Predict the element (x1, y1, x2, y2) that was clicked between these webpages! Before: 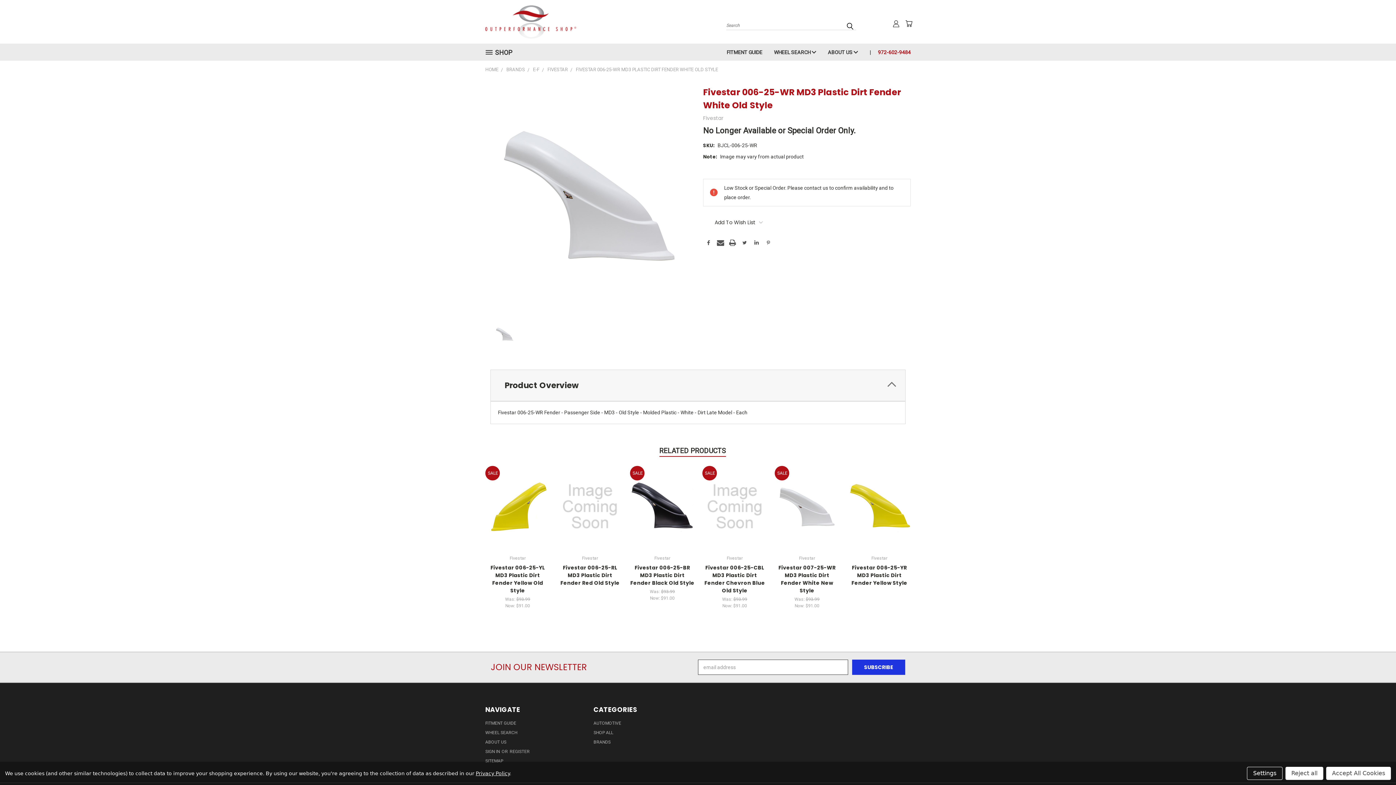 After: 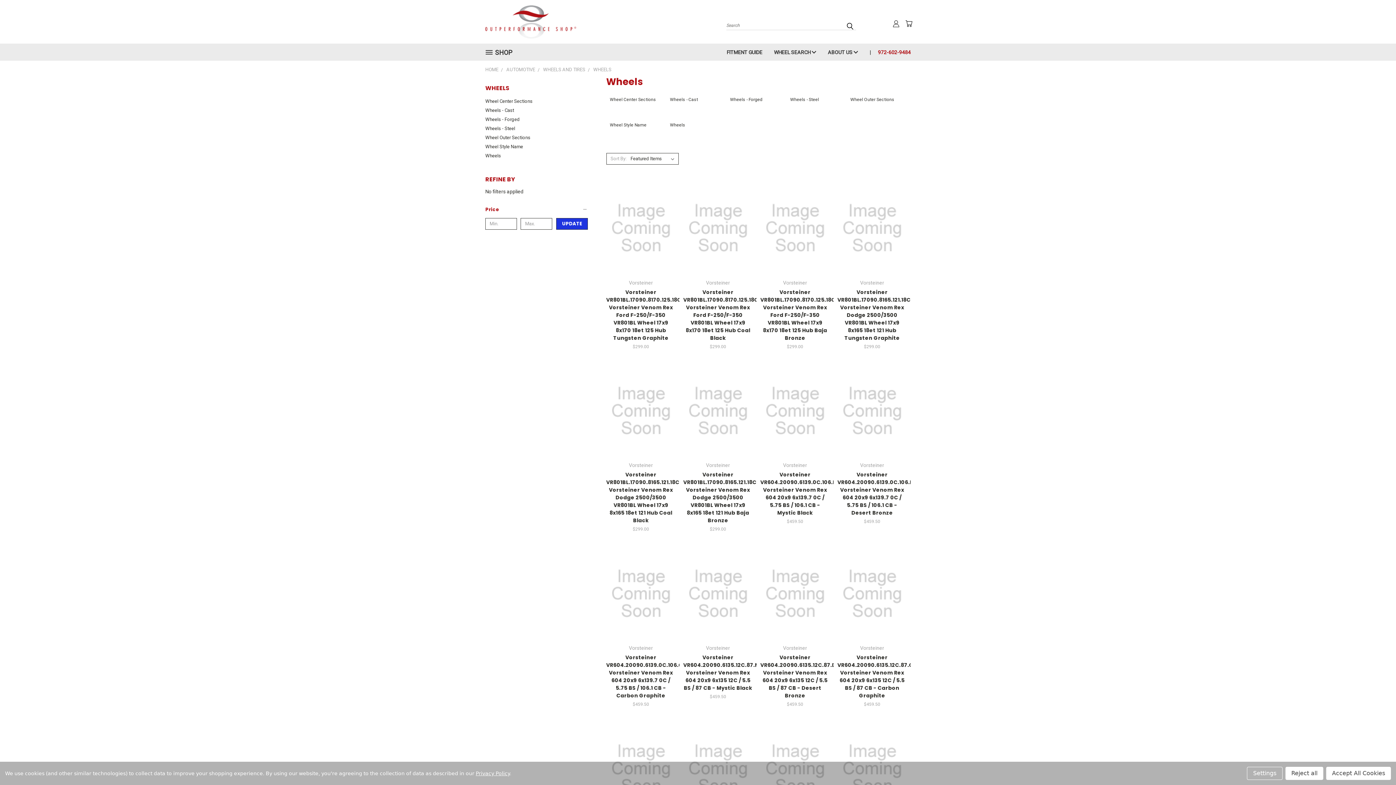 Action: label: WHEEL SEARCH  bbox: (768, 43, 822, 60)